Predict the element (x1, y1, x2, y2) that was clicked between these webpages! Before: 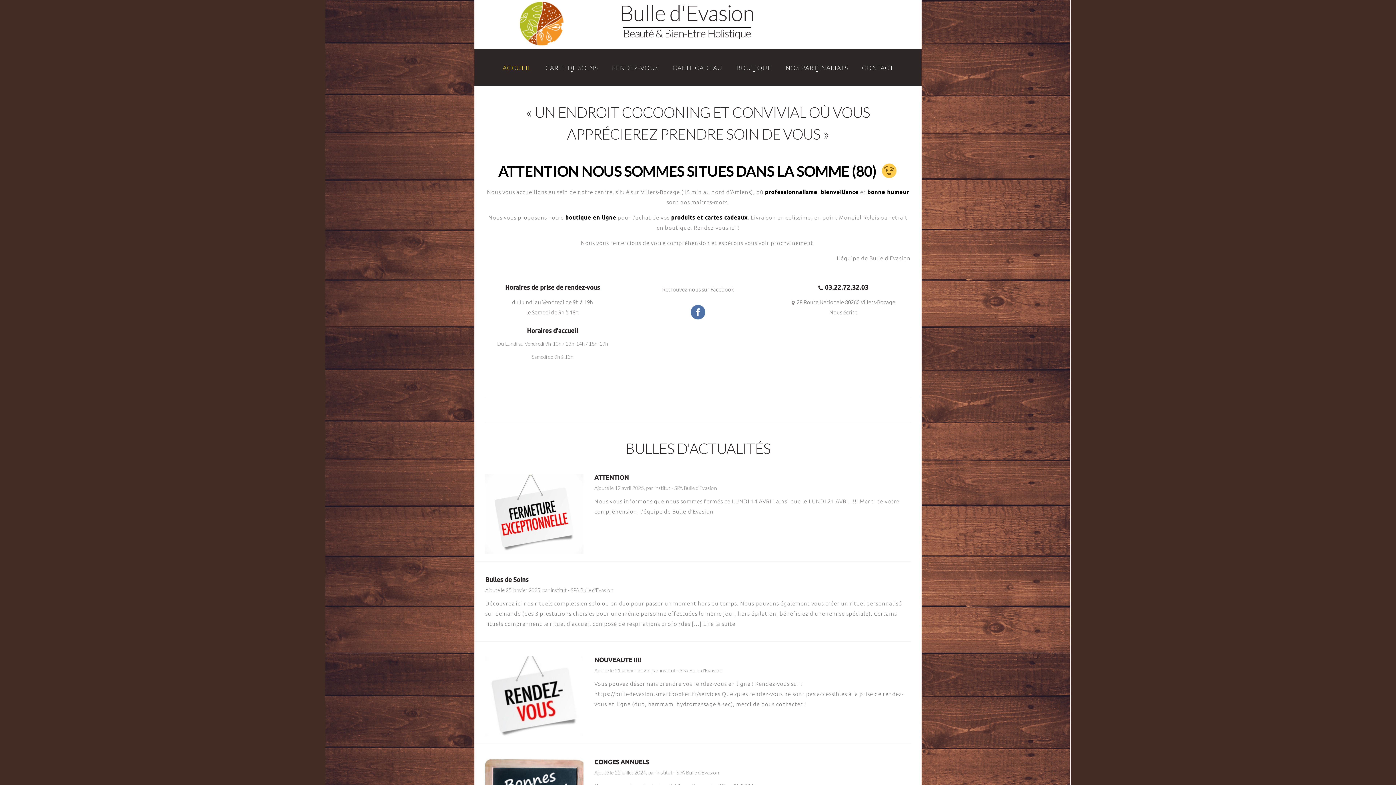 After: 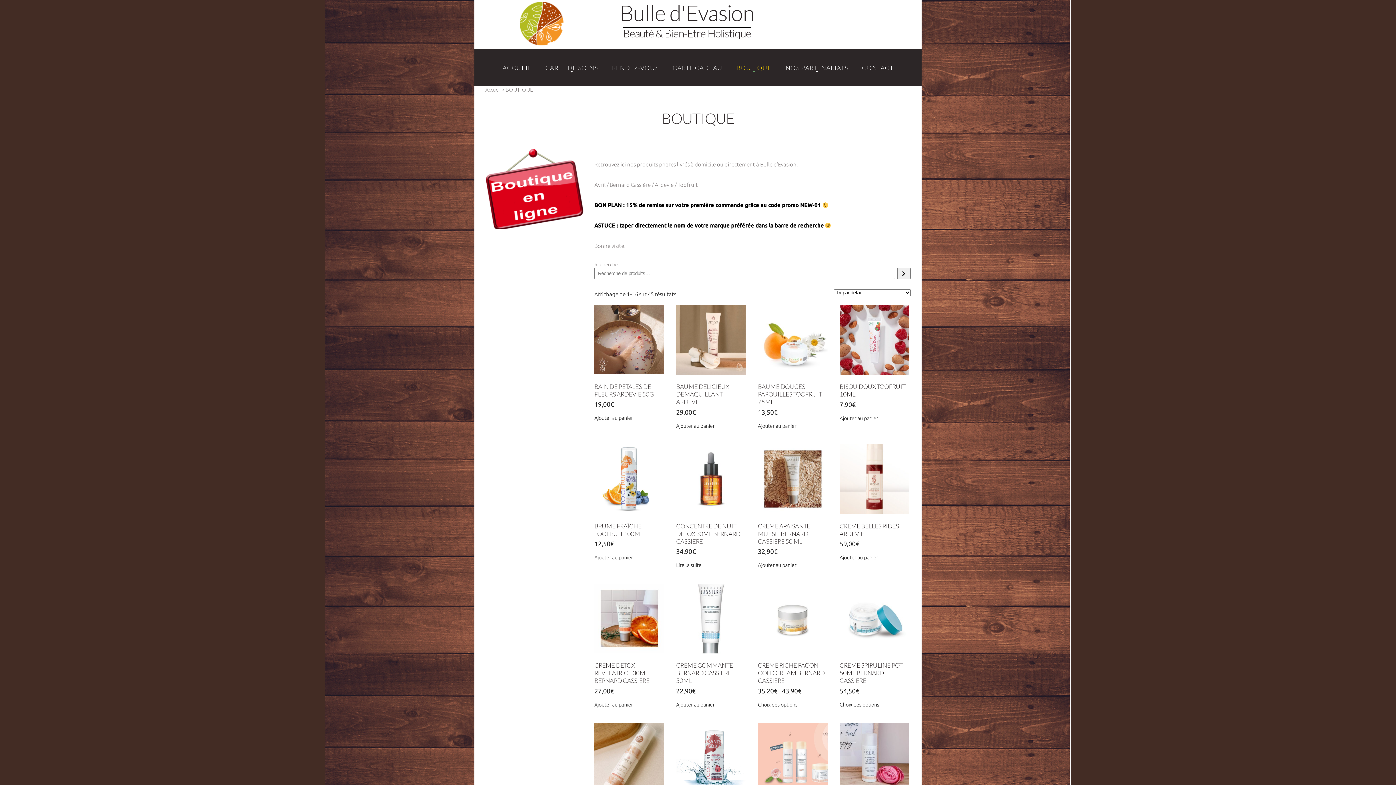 Action: label: BOUTIQUE bbox: (736, 64, 771, 70)